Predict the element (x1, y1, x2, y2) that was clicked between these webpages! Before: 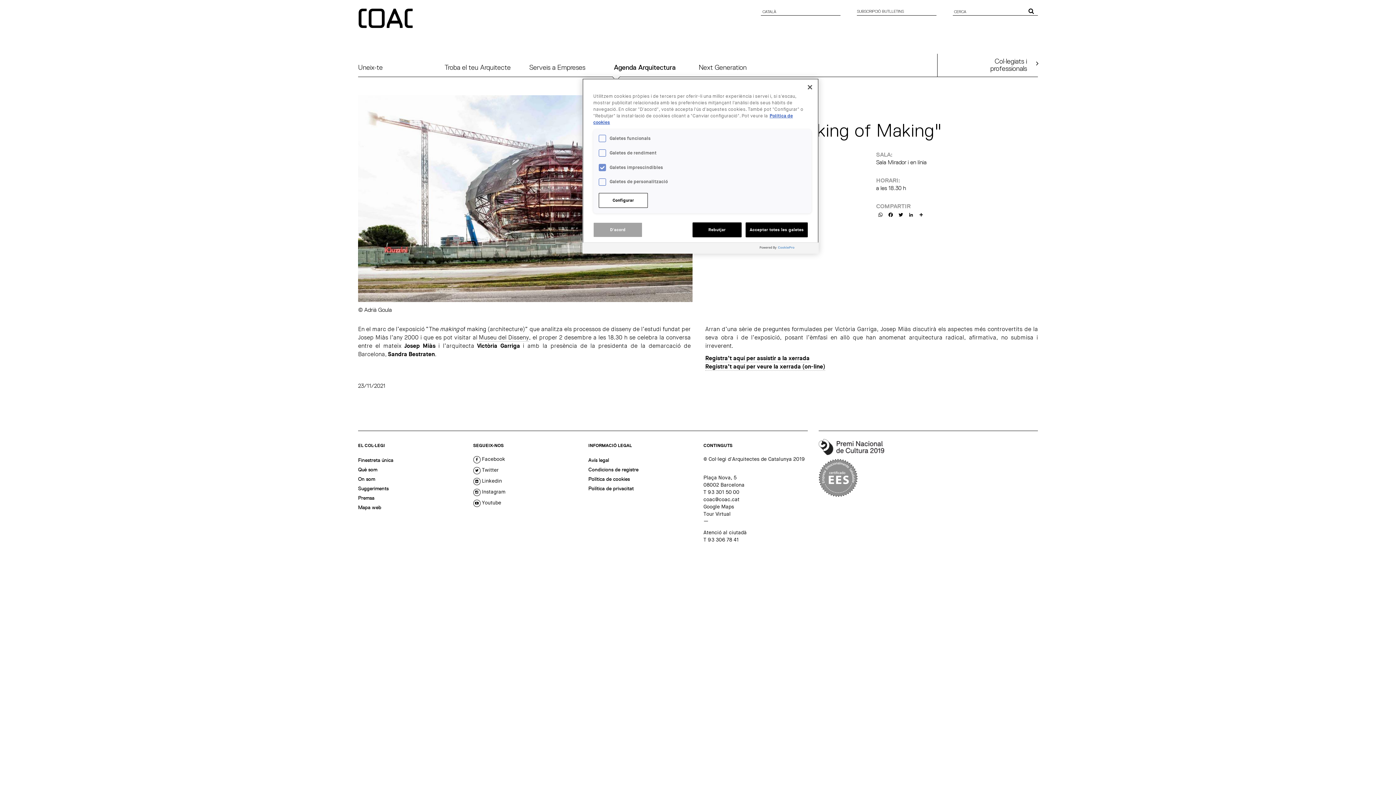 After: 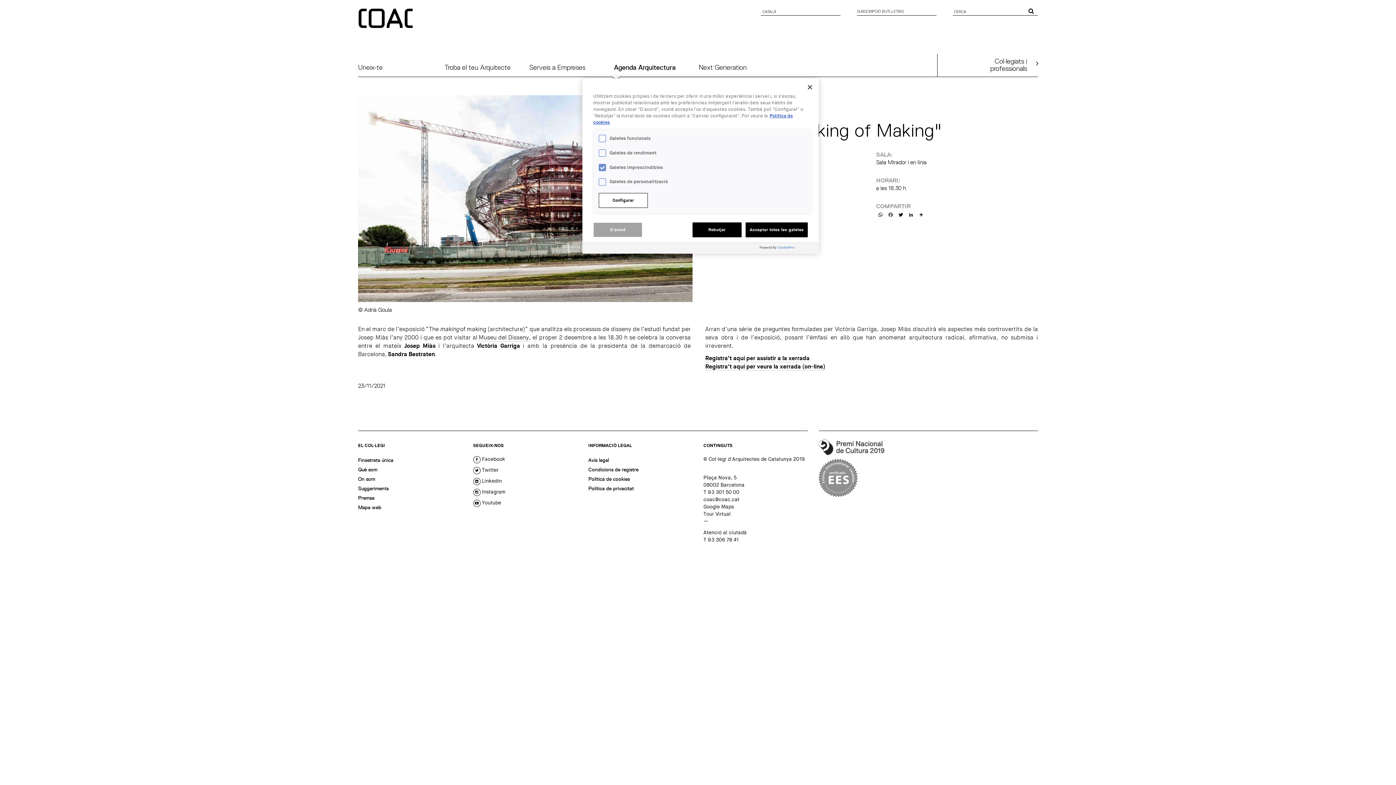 Action: bbox: (886, 211, 895, 217) label: Facebook